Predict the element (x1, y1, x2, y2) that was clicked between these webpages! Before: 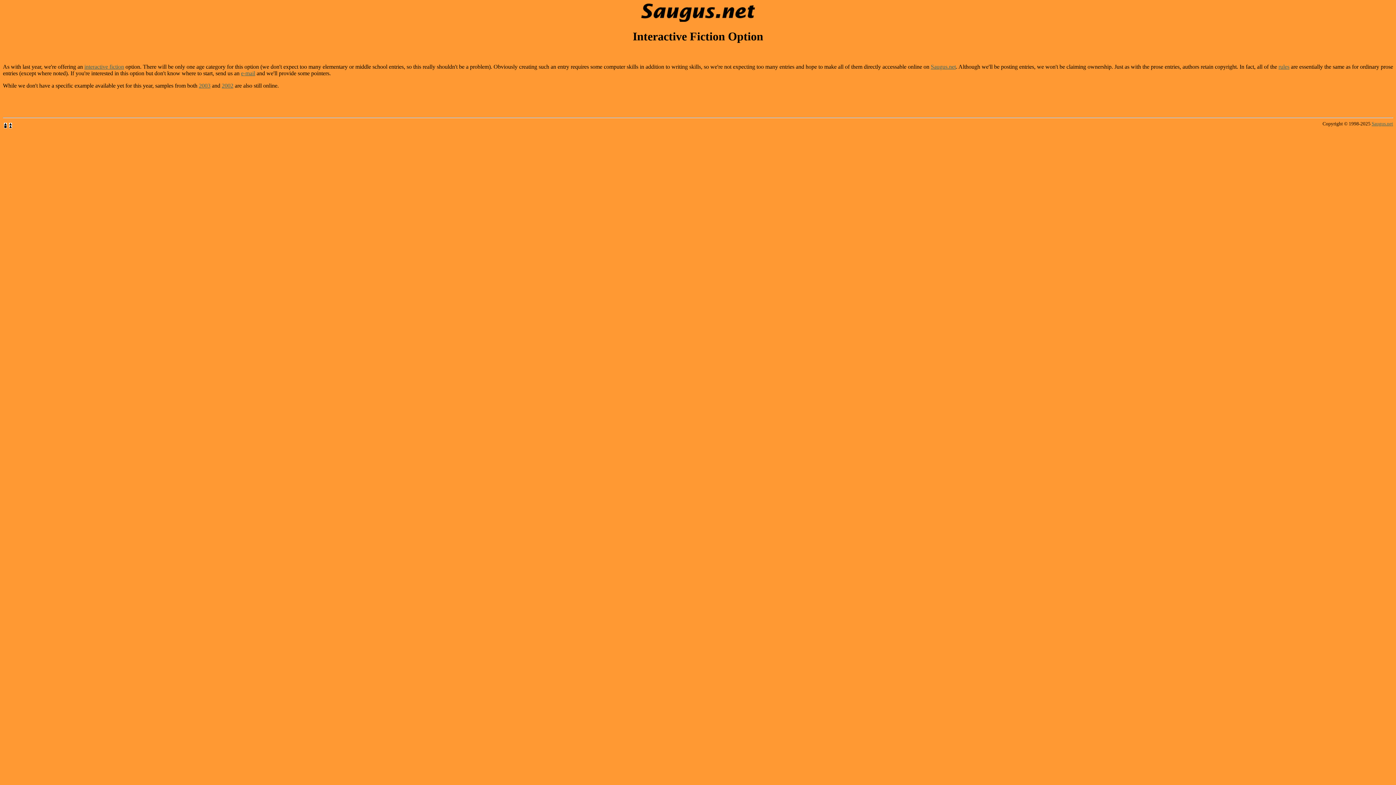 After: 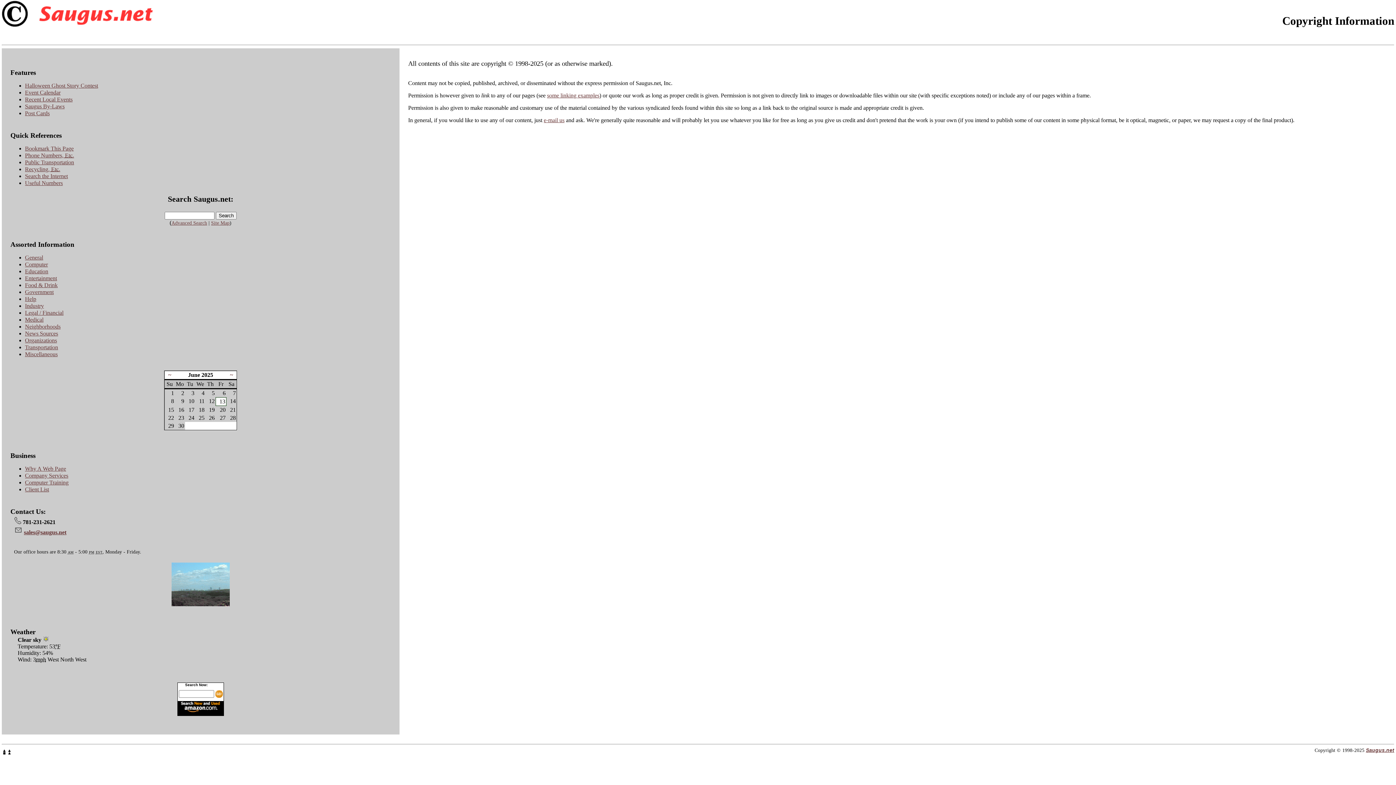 Action: label: Saugus.net bbox: (1372, 121, 1393, 126)